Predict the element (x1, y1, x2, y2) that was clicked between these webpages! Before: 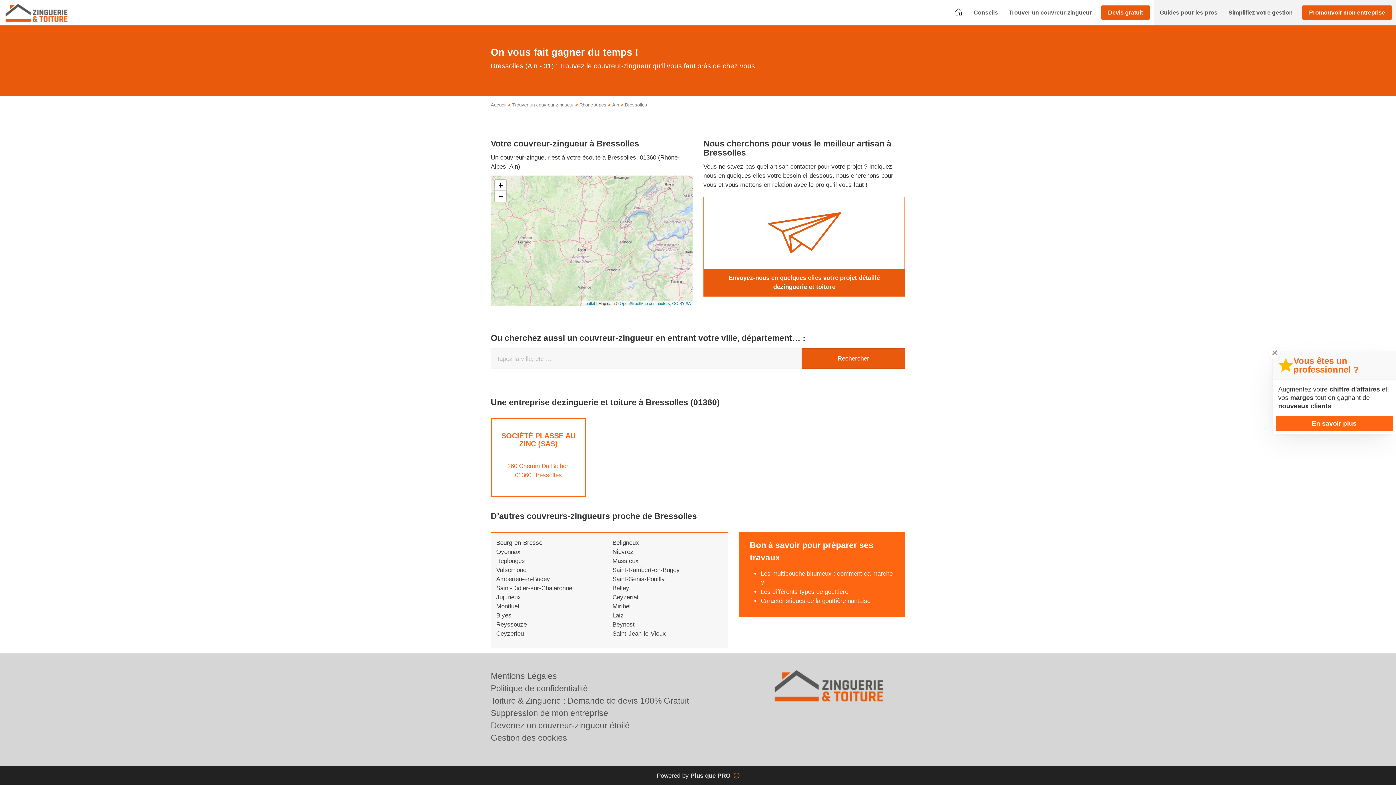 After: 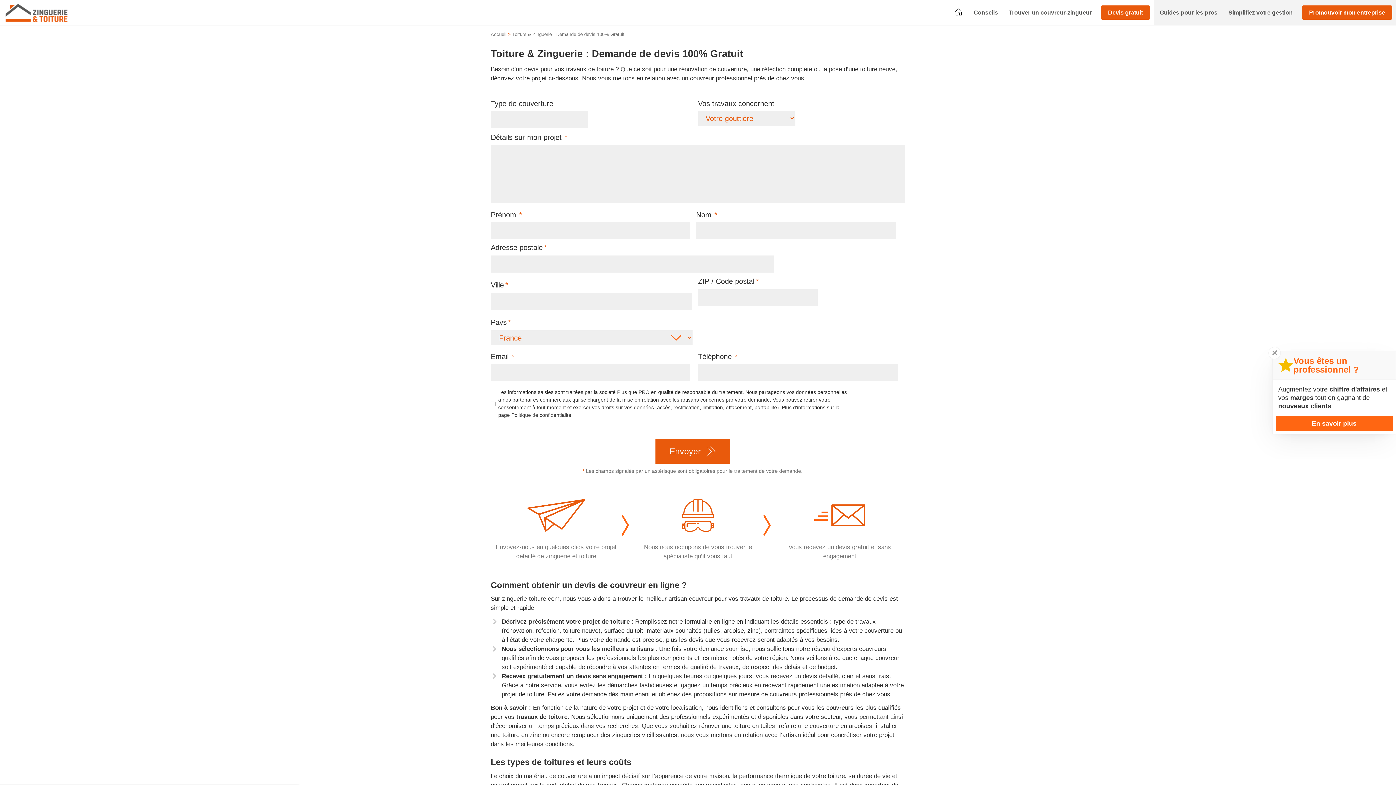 Action: bbox: (490, 696, 689, 705) label: Toiture & Zinguerie : Demande de devis 100% Gratuit